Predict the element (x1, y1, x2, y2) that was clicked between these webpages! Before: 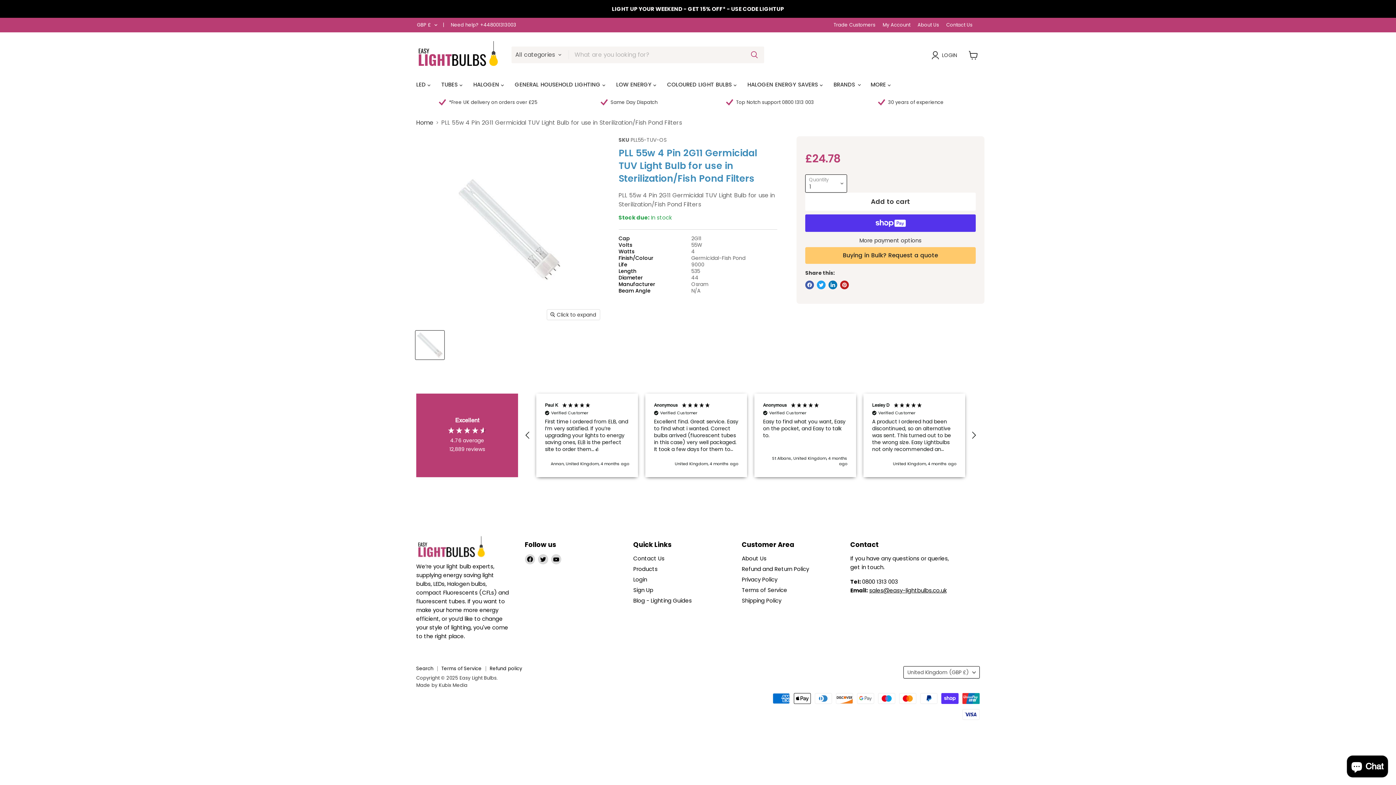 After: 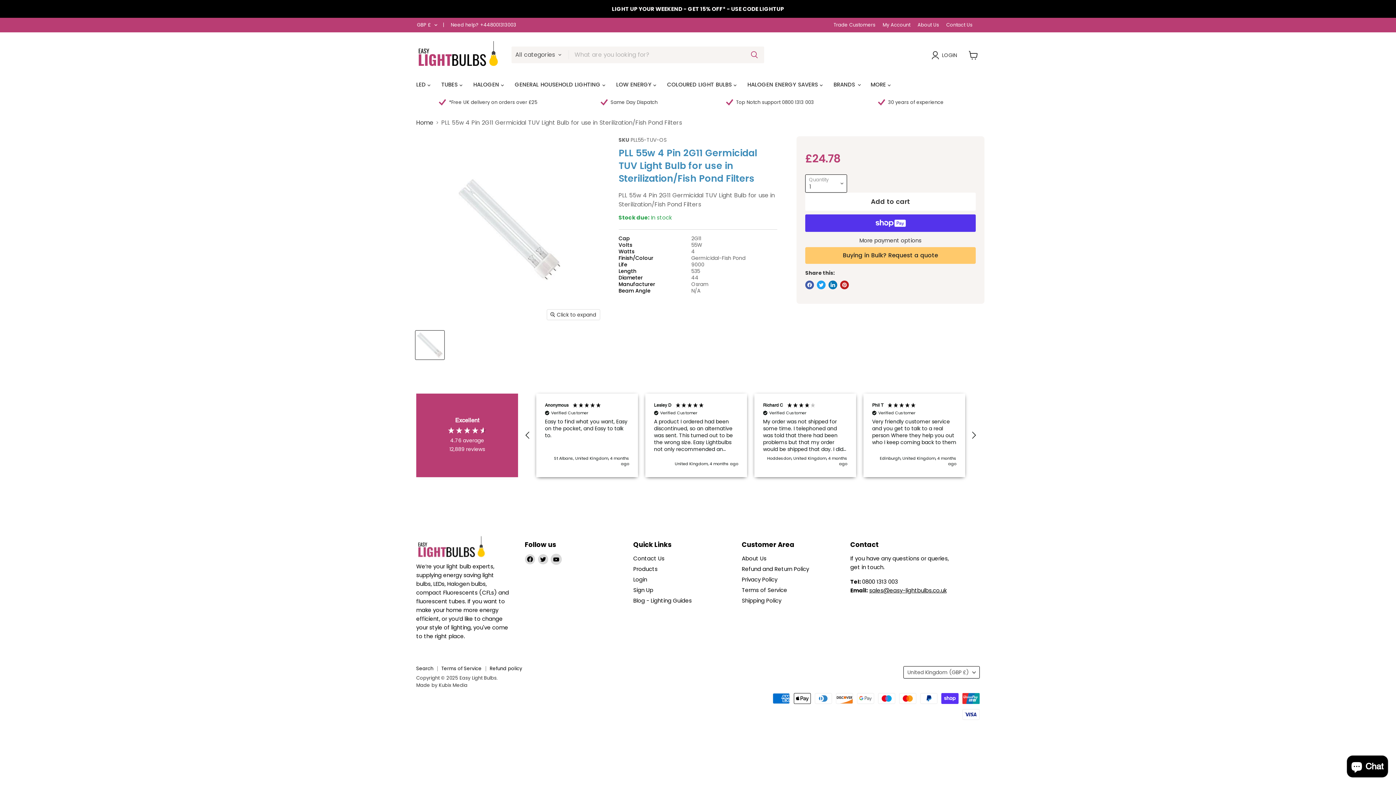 Action: bbox: (551, 554, 561, 564) label: Find us on YouTube